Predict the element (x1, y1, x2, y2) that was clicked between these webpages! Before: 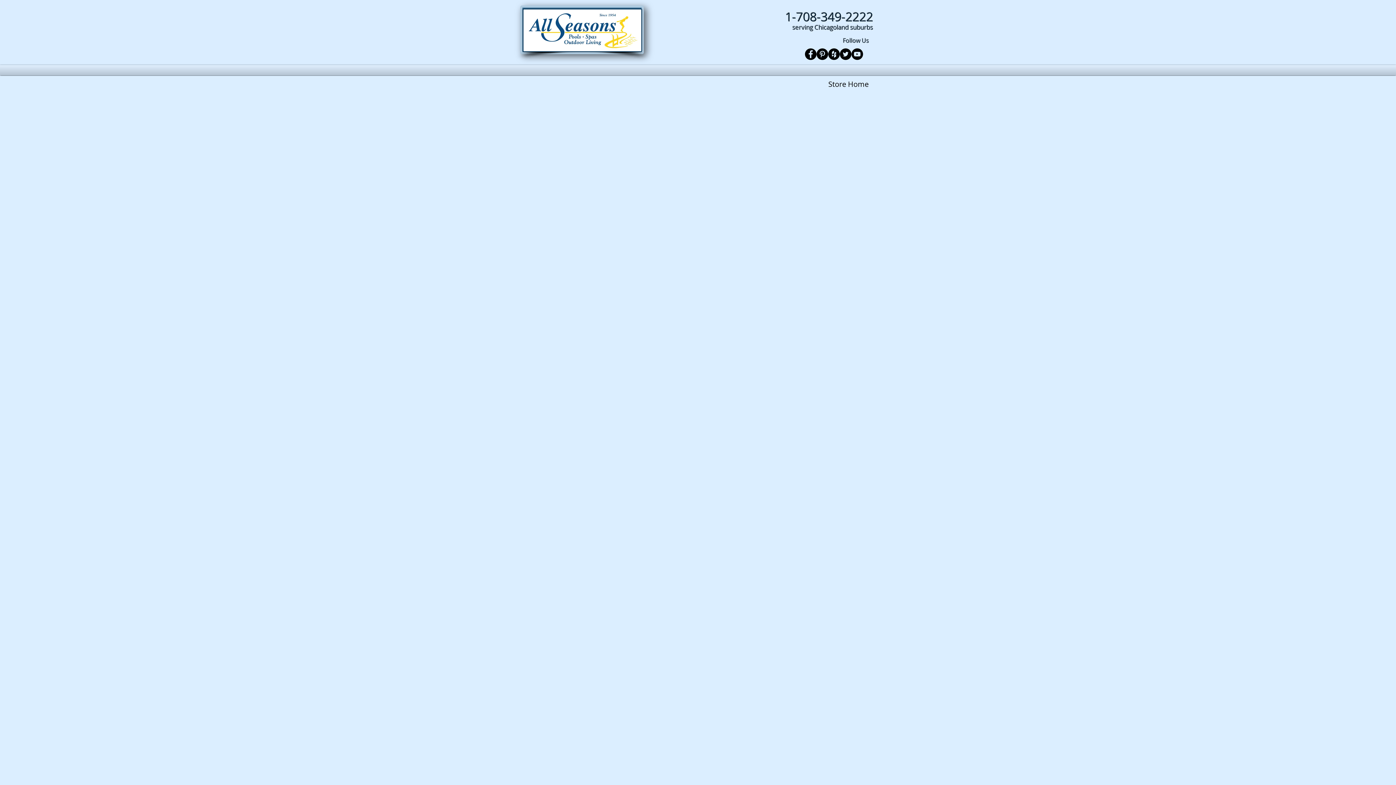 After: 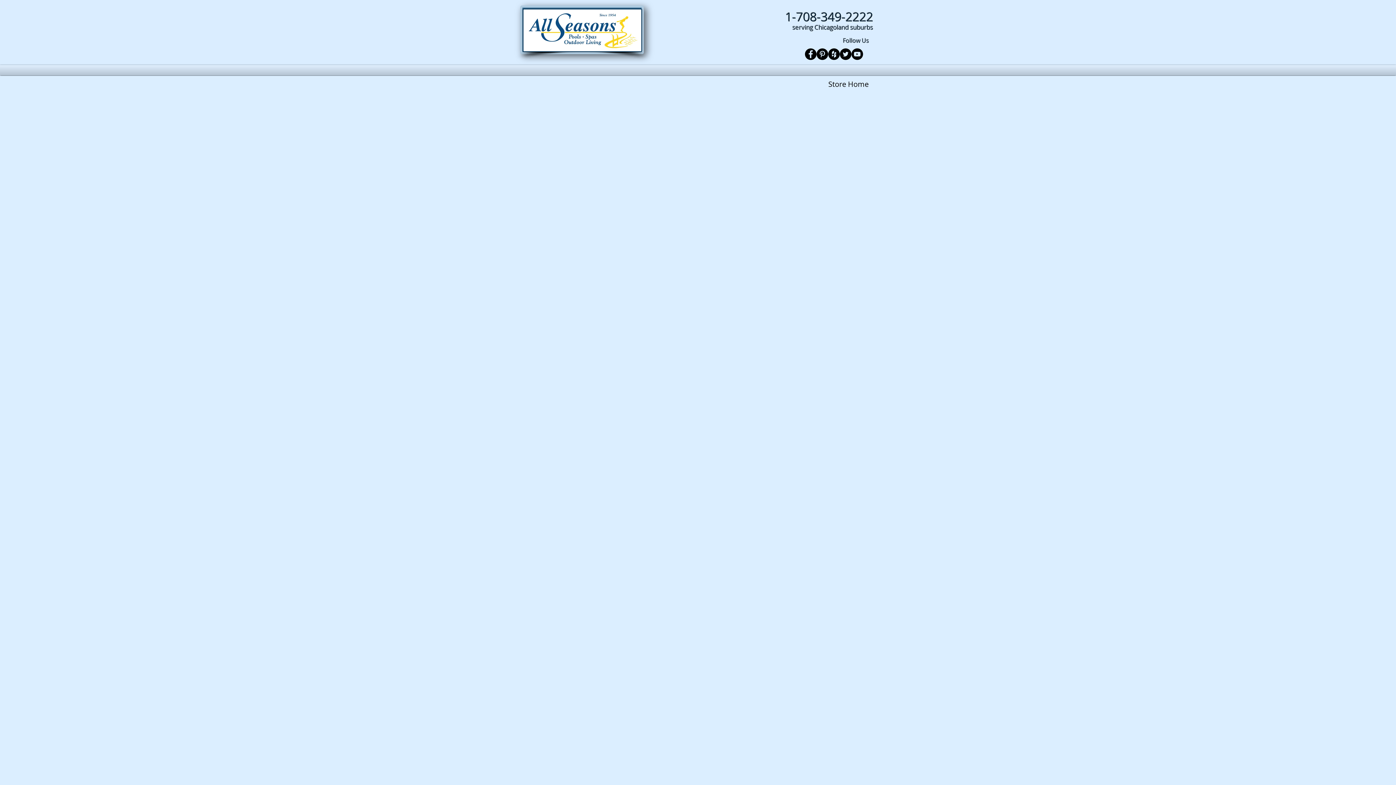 Action: bbox: (851, 48, 863, 60)